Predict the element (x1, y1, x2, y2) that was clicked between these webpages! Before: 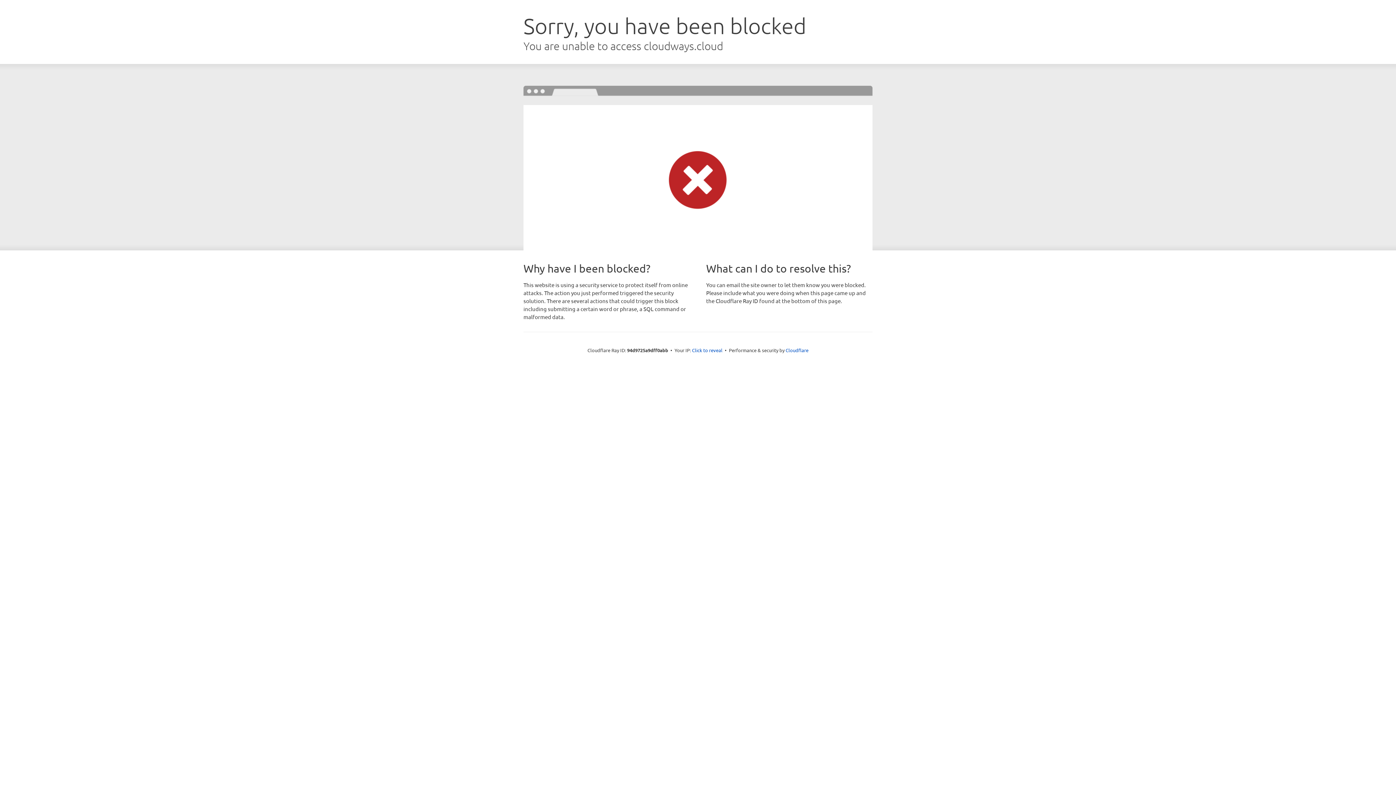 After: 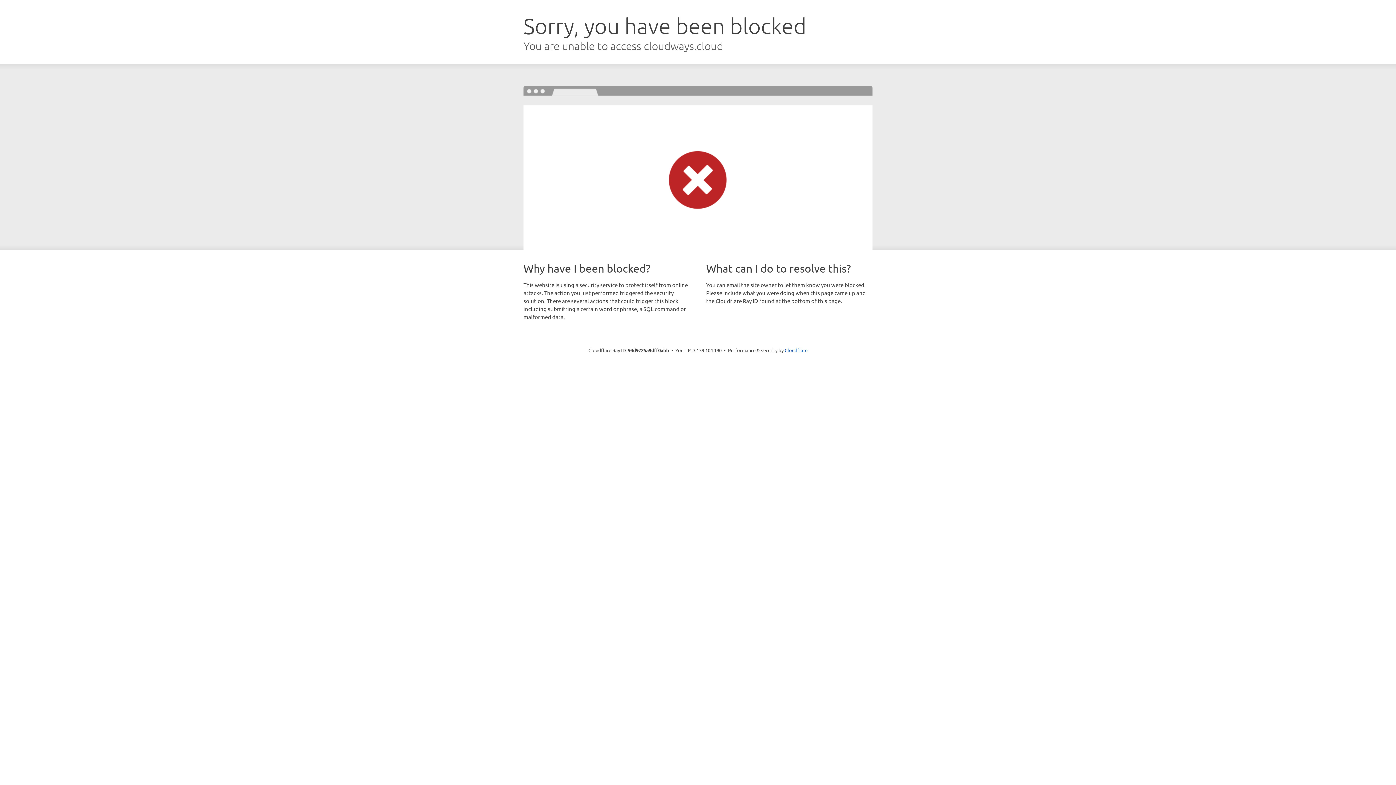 Action: label: Click to reveal bbox: (692, 346, 722, 353)